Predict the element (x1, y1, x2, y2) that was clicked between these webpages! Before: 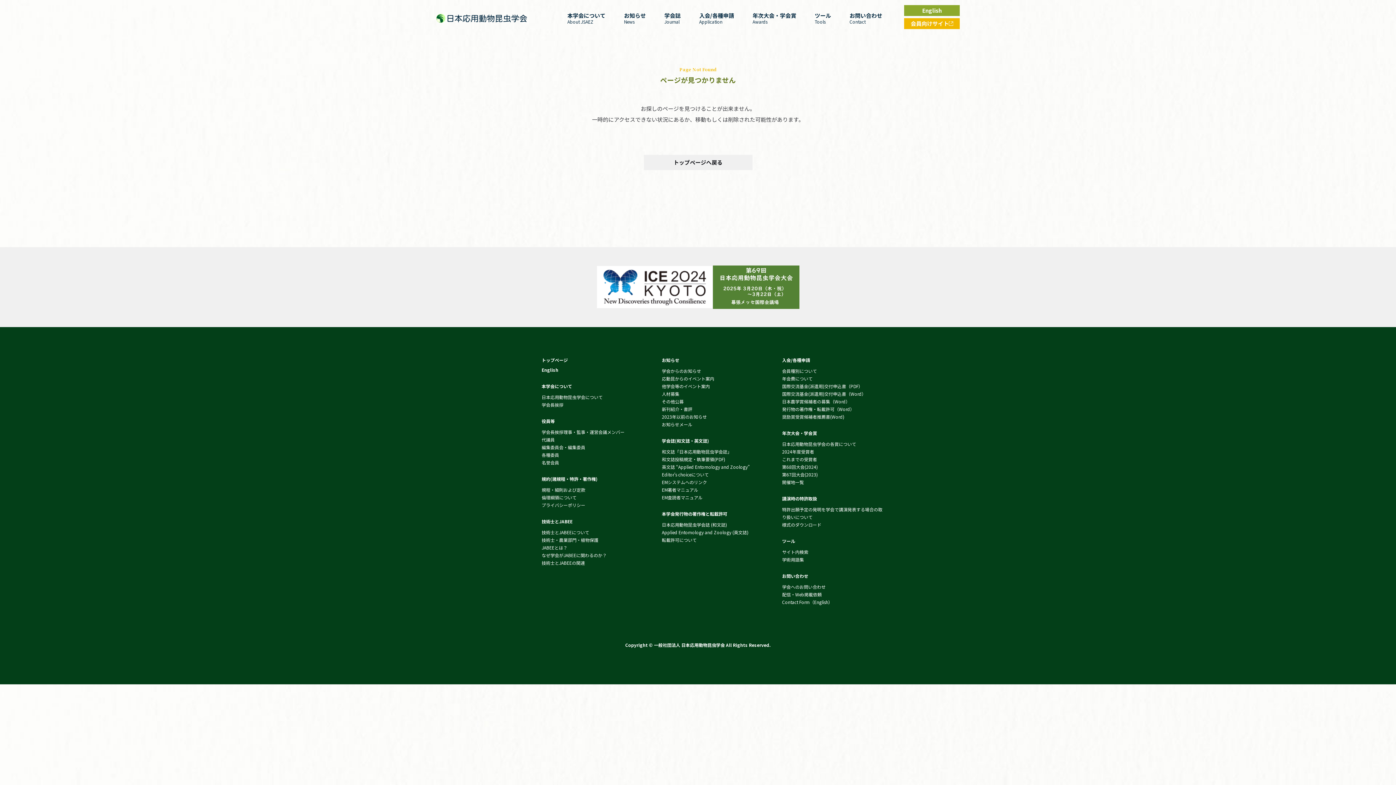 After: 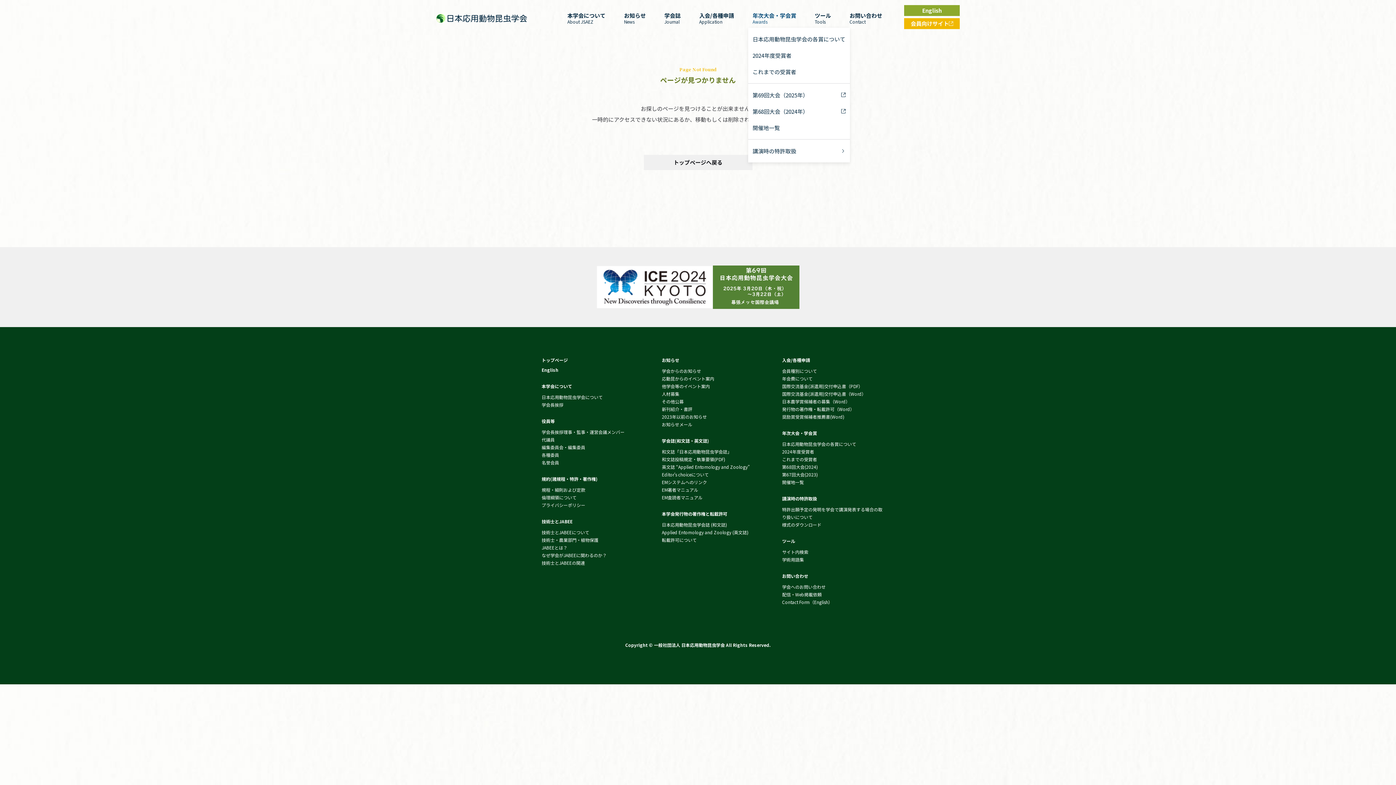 Action: bbox: (751, 8, 797, 27) label: 年次大会・学会賞
Awards